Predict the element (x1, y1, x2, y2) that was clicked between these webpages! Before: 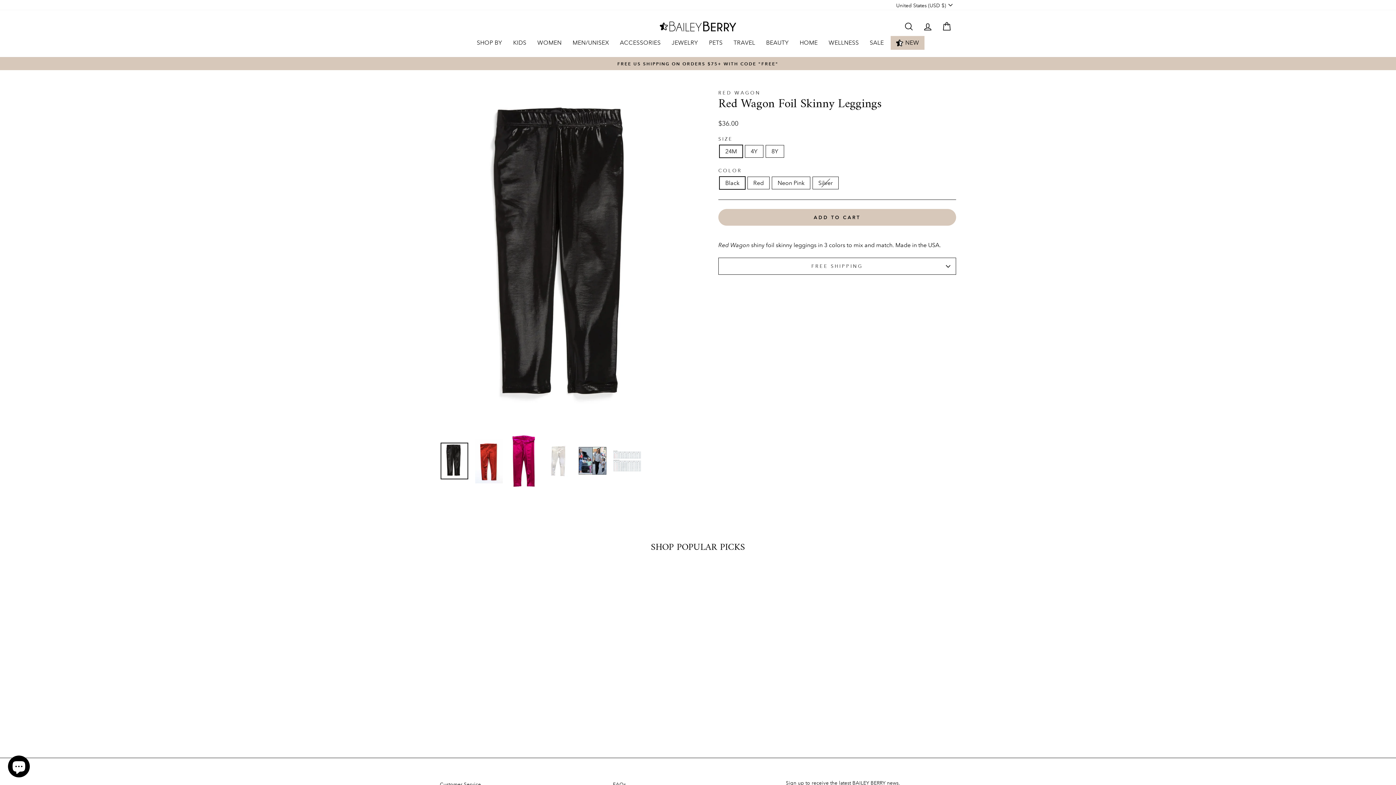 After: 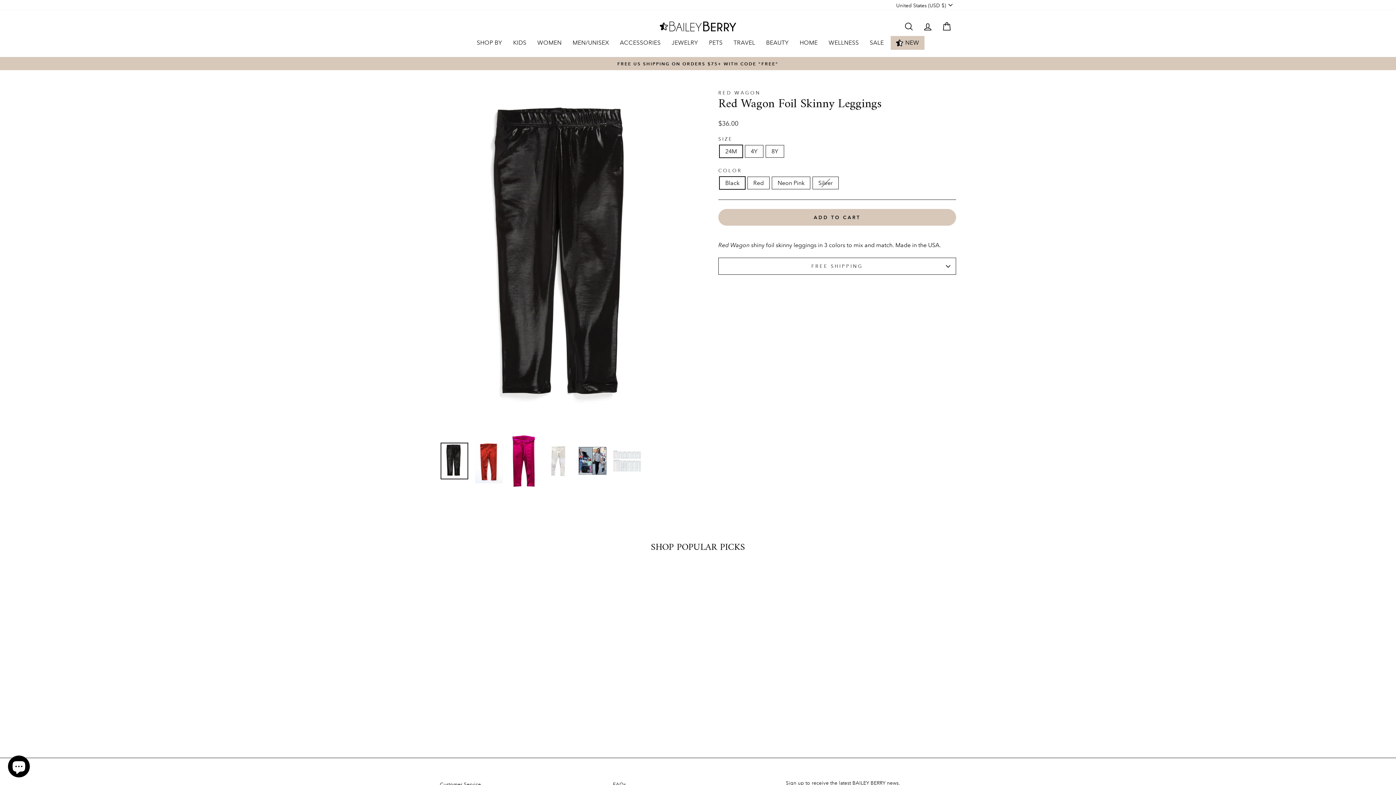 Action: bbox: (440, 571, 563, 719) label: Quick View
Red Wagon ﻿Foil Skinny Leggings
RED WAGON
$36.00